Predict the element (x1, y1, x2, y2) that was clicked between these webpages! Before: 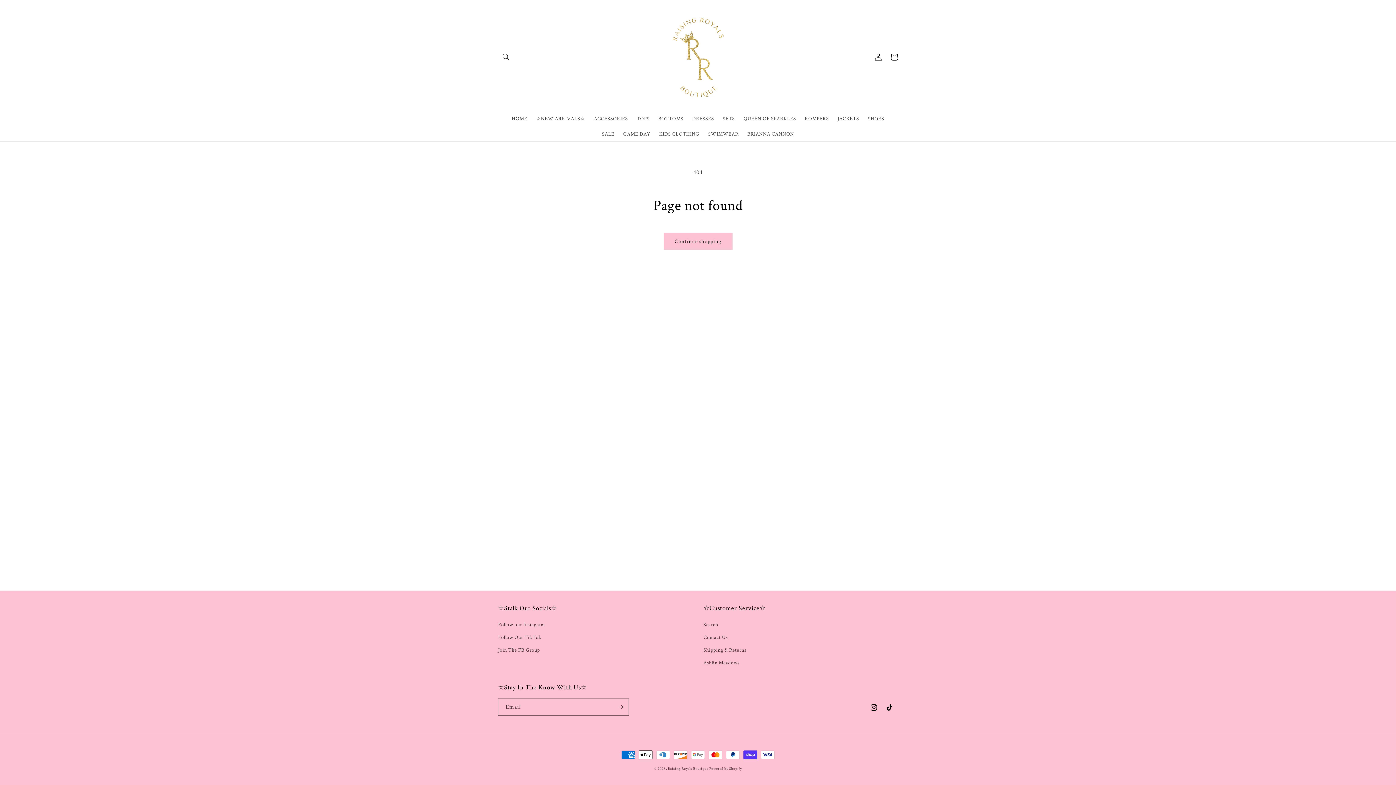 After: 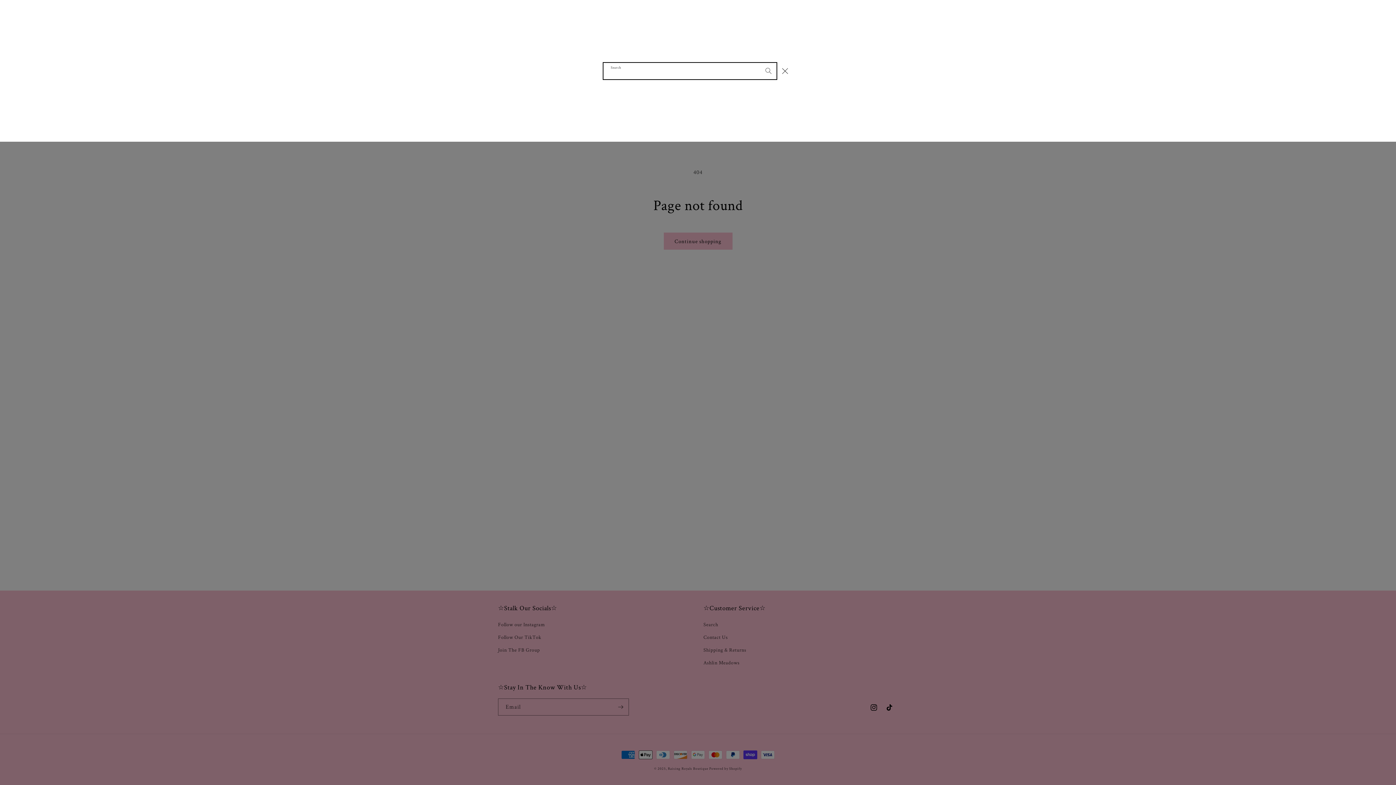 Action: label: Search bbox: (498, 49, 514, 65)